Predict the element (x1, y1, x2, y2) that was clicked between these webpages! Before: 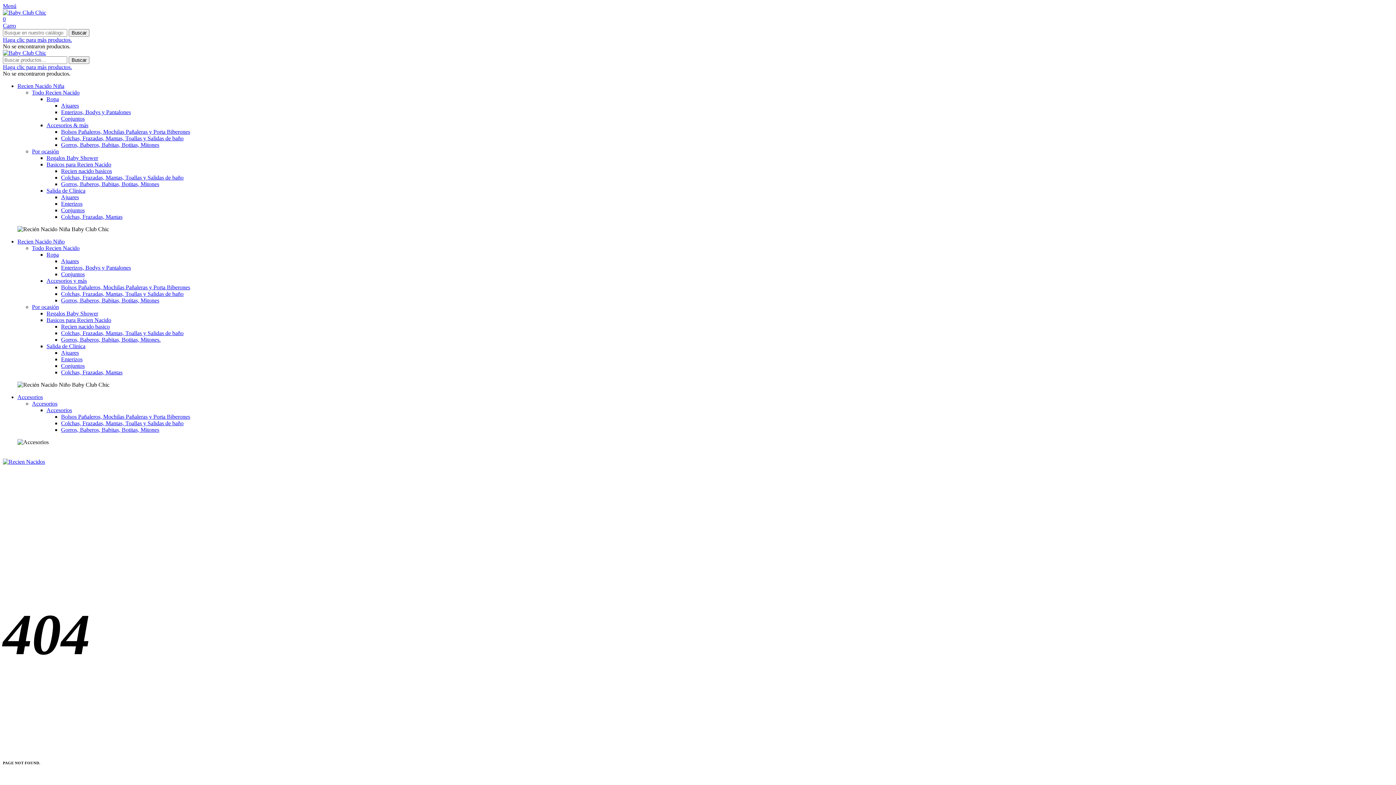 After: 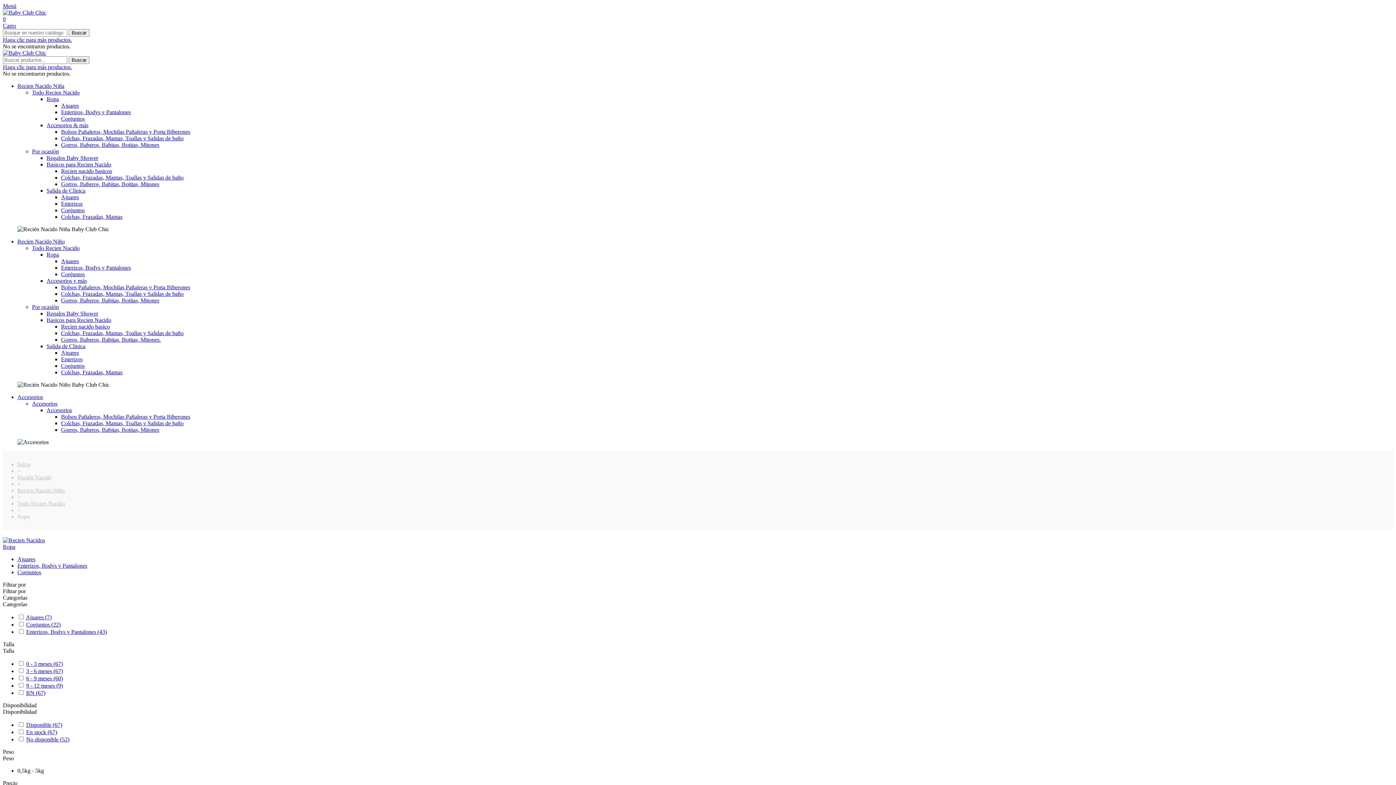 Action: bbox: (46, 251, 58, 257) label: Ropa